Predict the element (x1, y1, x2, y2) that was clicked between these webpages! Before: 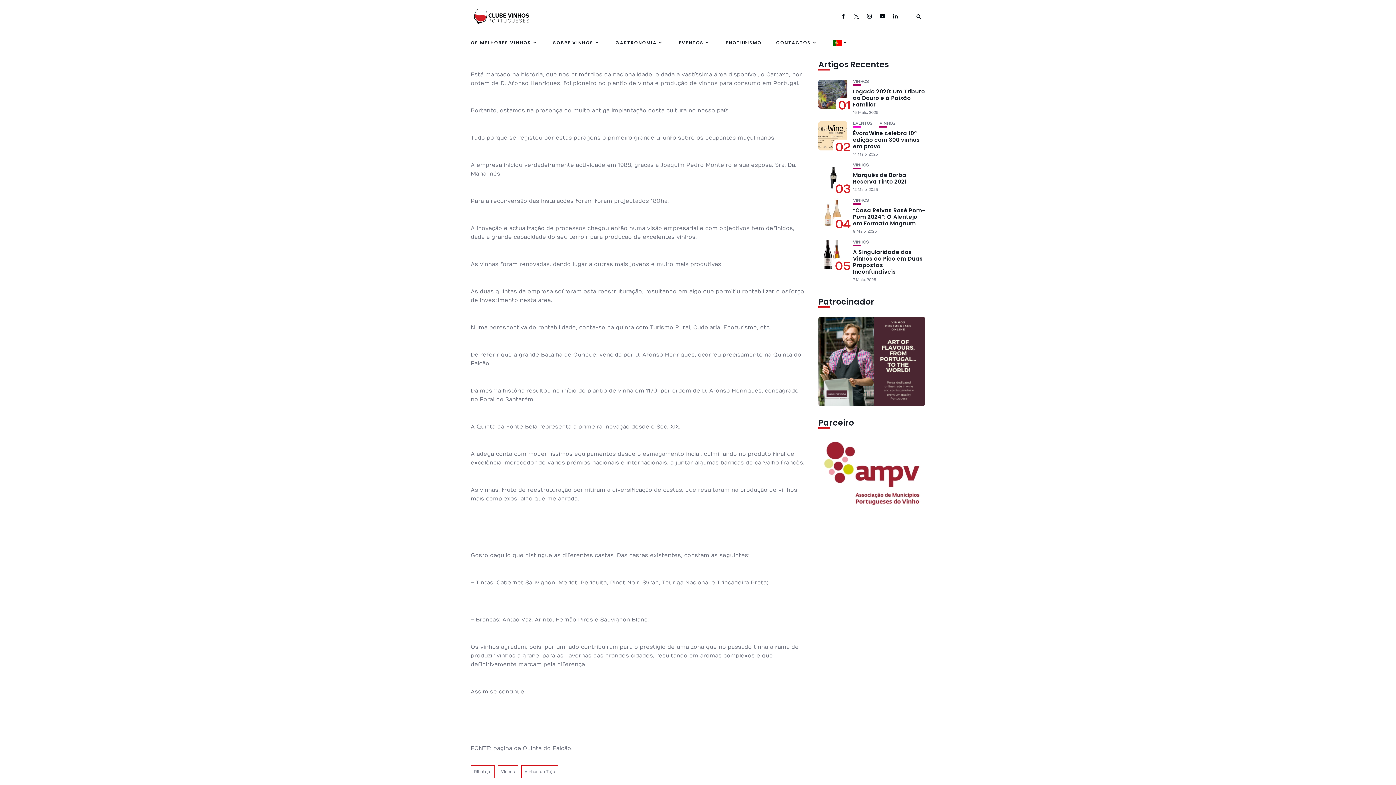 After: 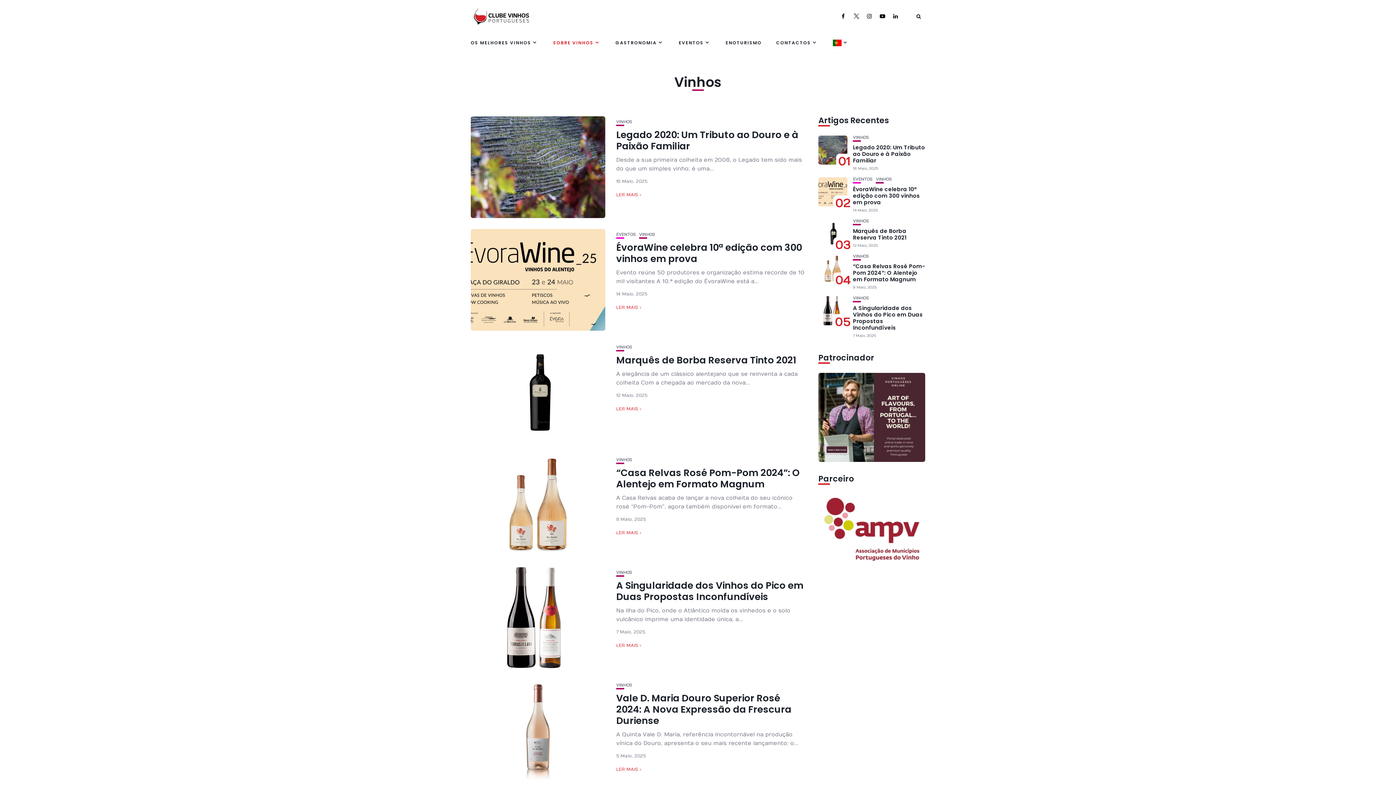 Action: bbox: (853, 163, 868, 167) label: VINHOS